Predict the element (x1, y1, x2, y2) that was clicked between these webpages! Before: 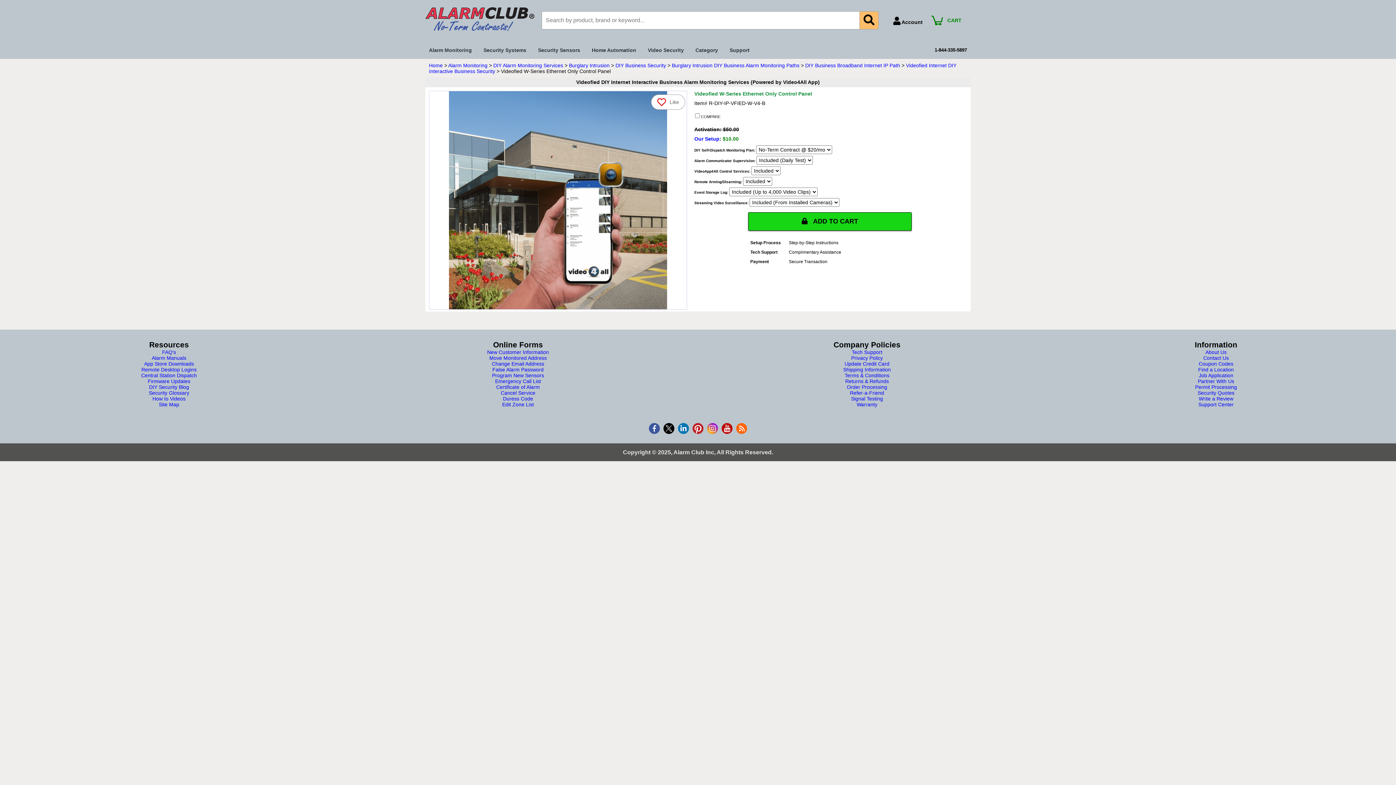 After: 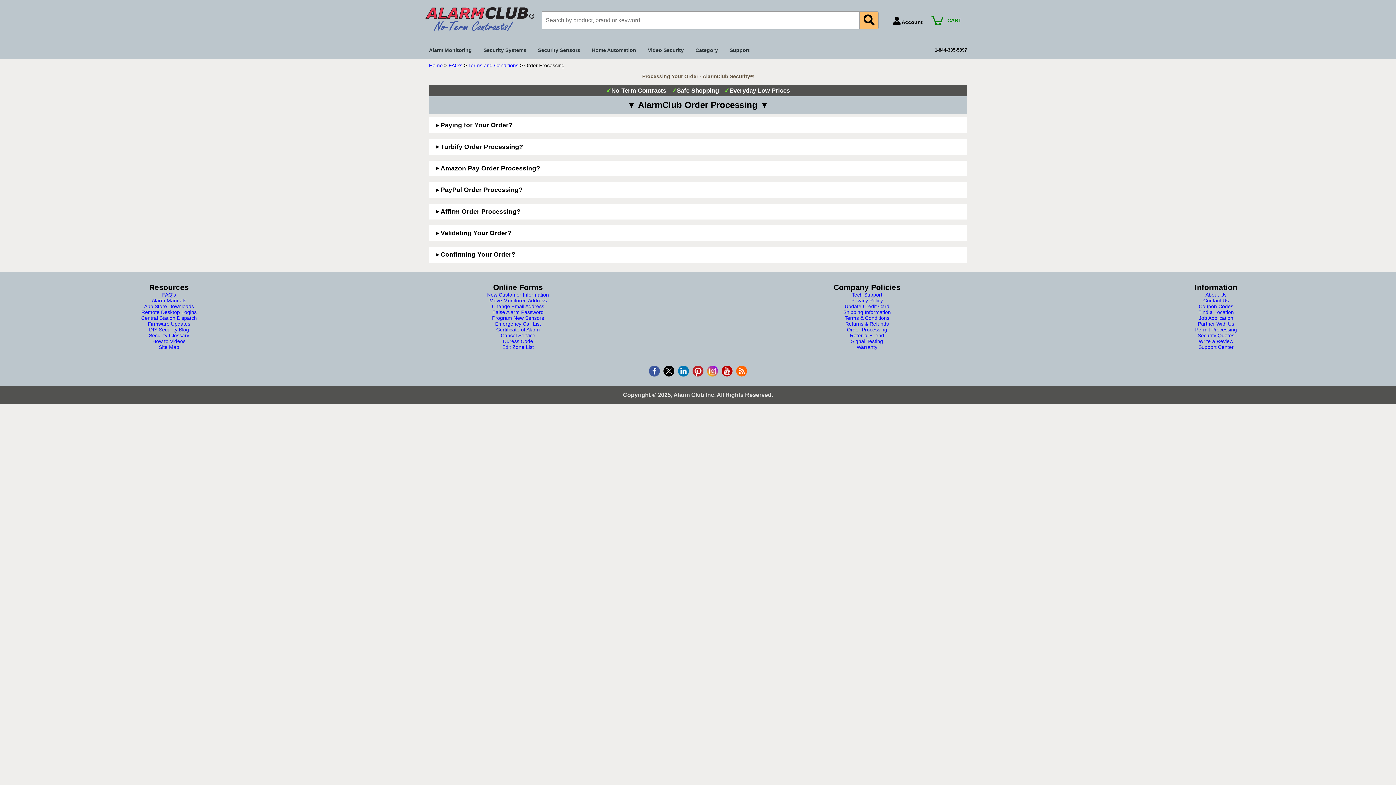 Action: bbox: (698, 384, 1036, 390) label: Order Processing